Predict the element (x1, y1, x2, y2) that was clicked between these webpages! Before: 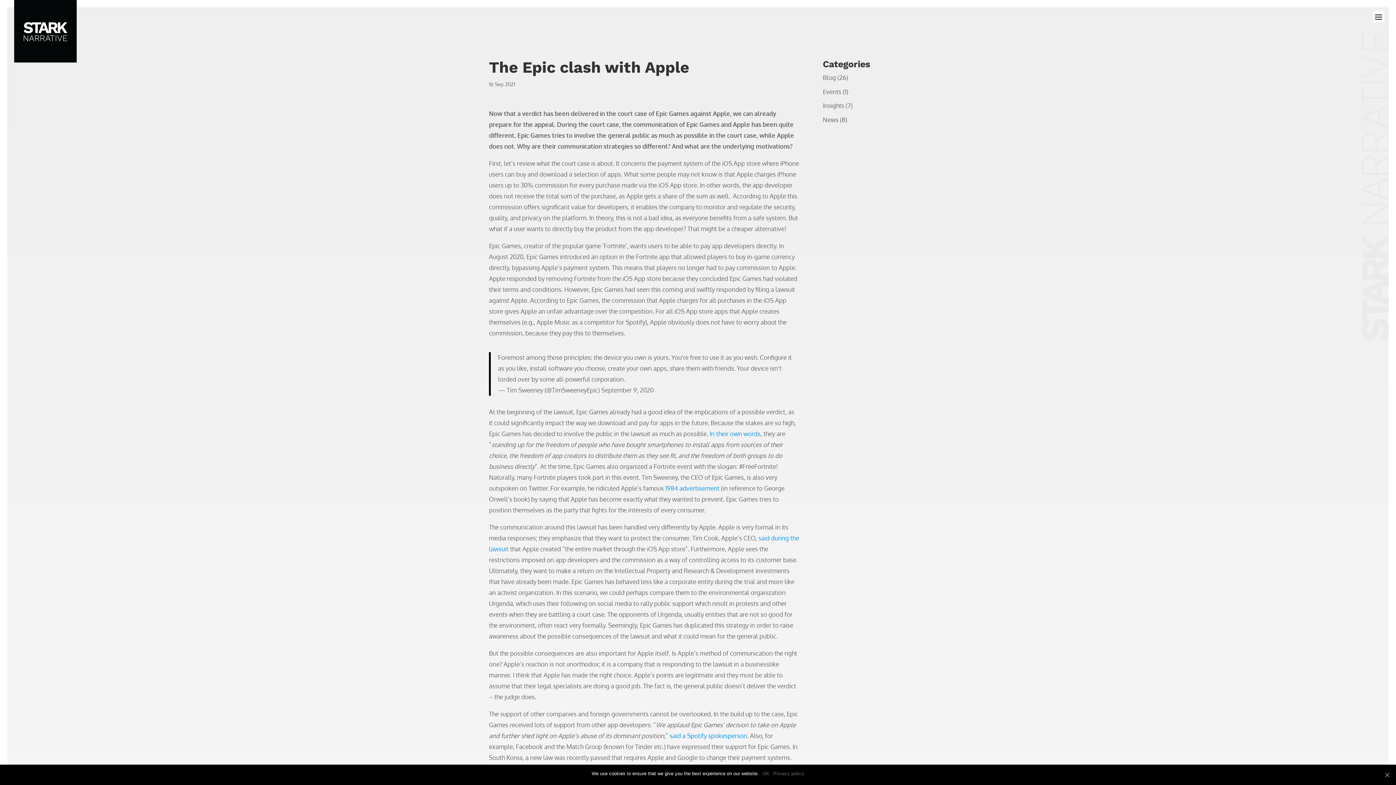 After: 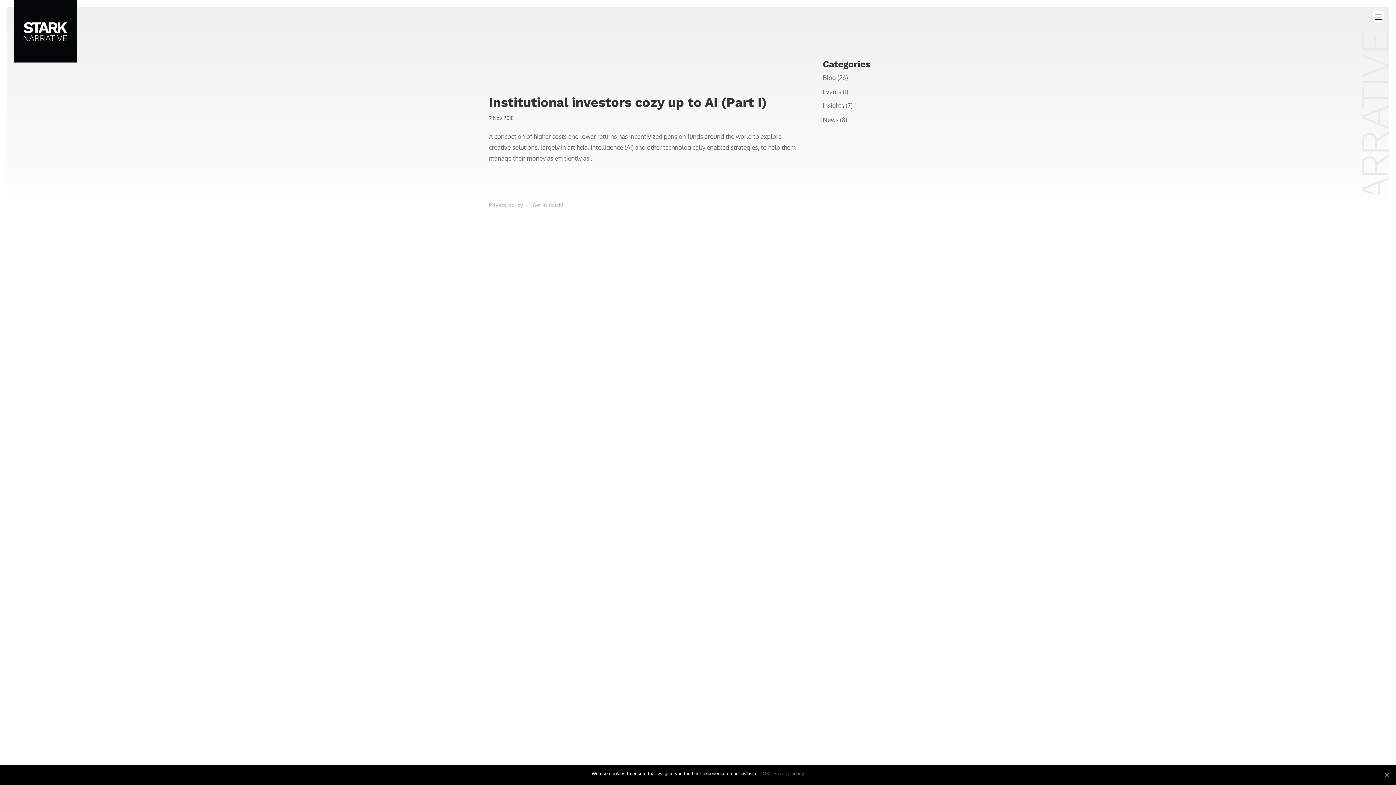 Action: bbox: (823, 87, 841, 95) label: Events